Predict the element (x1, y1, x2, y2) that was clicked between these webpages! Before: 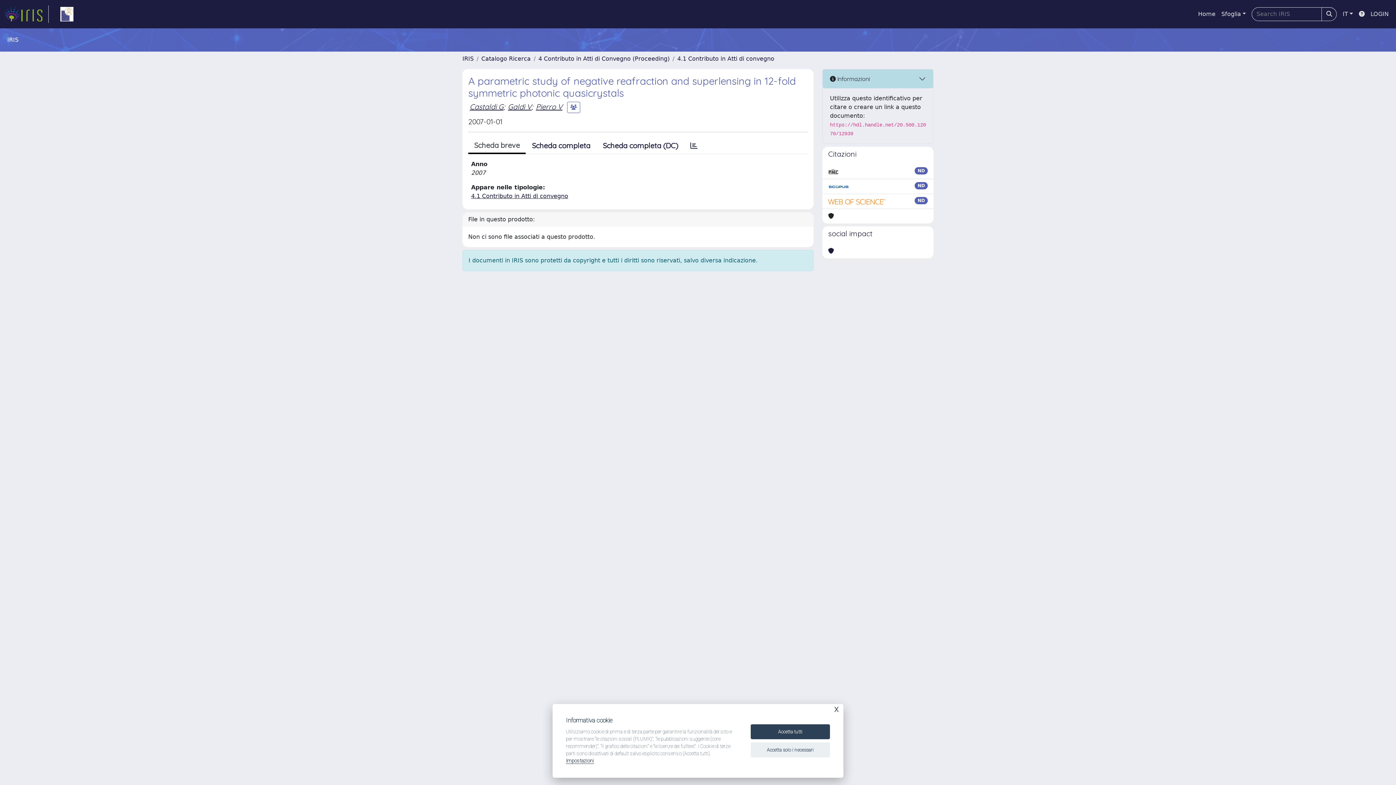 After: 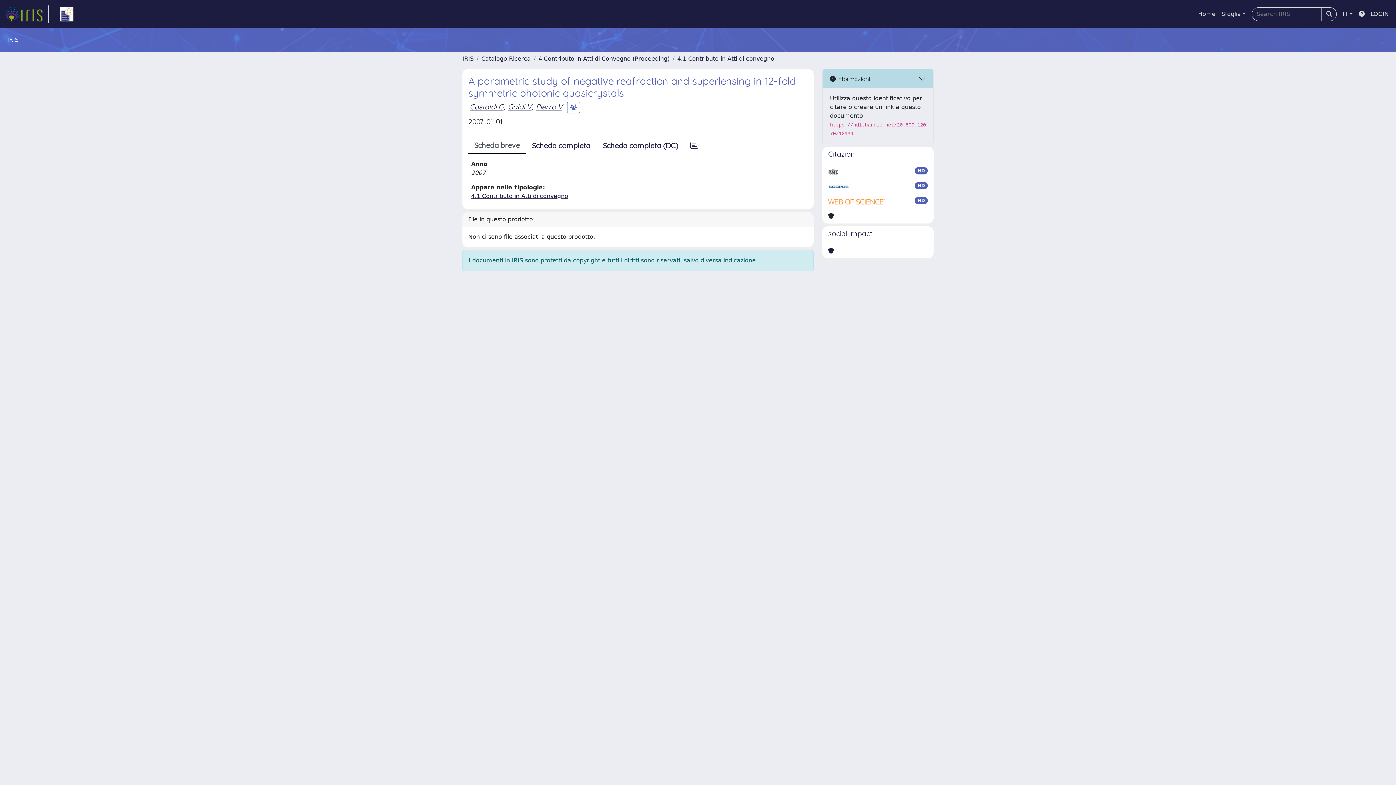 Action: bbox: (750, 742, 830, 757) label: Accetta solo i necessari